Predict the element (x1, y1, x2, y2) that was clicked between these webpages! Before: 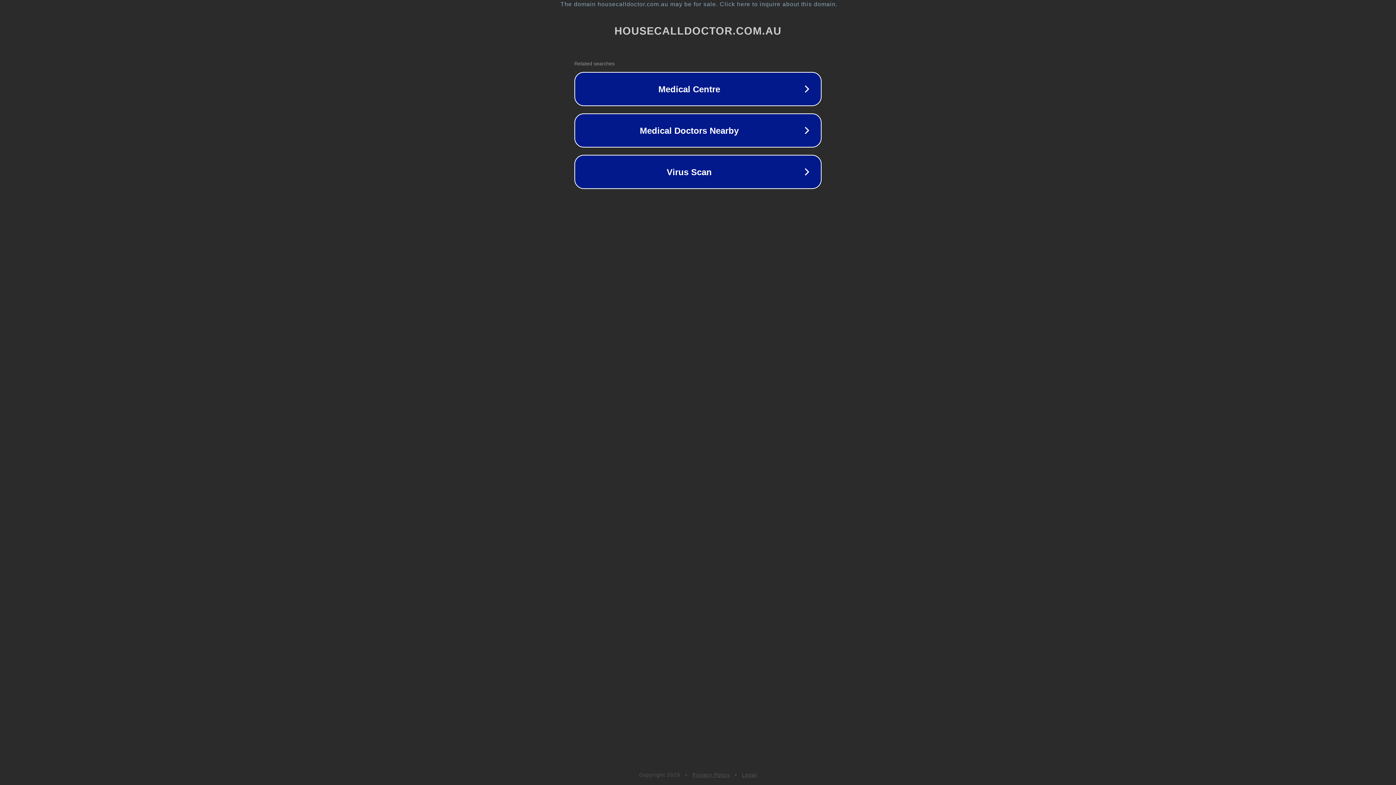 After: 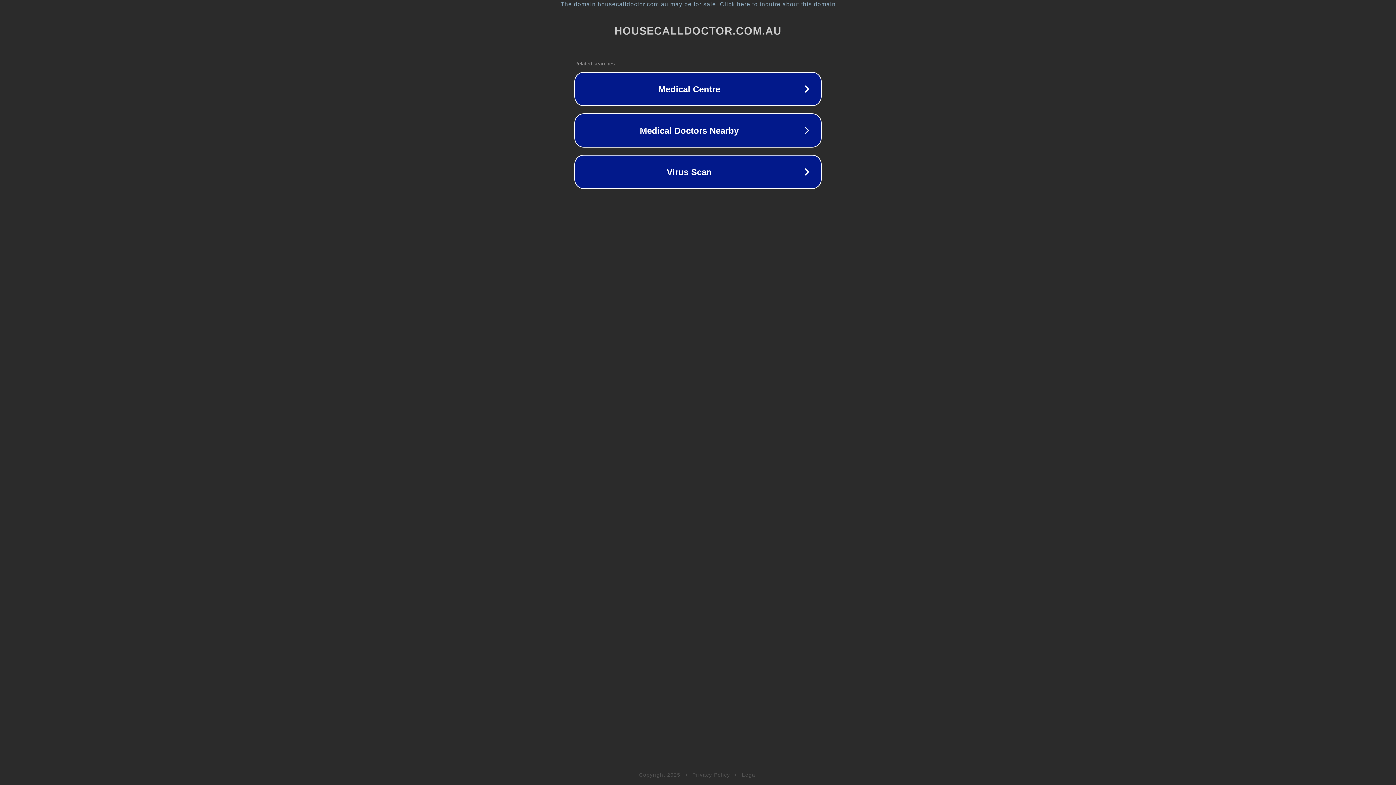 Action: bbox: (742, 772, 757, 778) label: Legal